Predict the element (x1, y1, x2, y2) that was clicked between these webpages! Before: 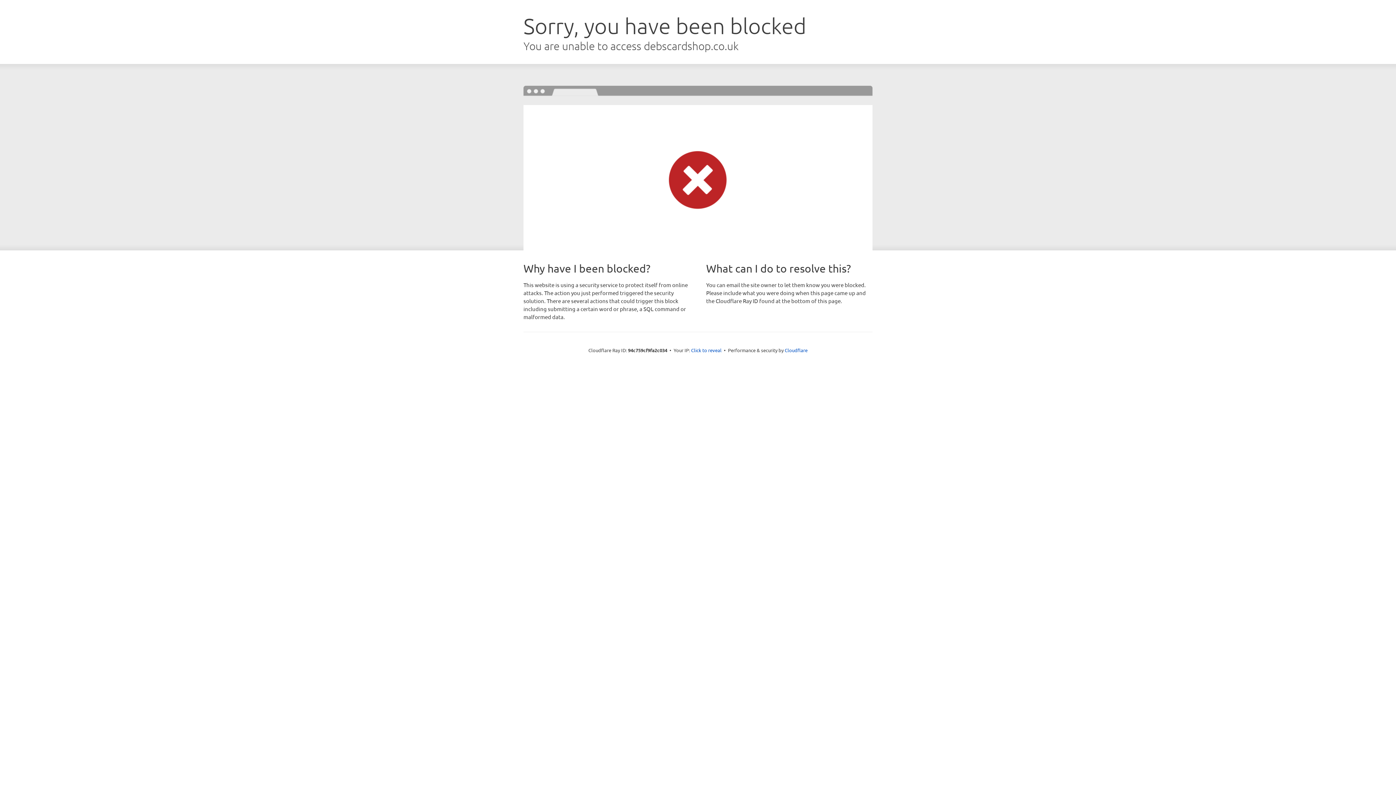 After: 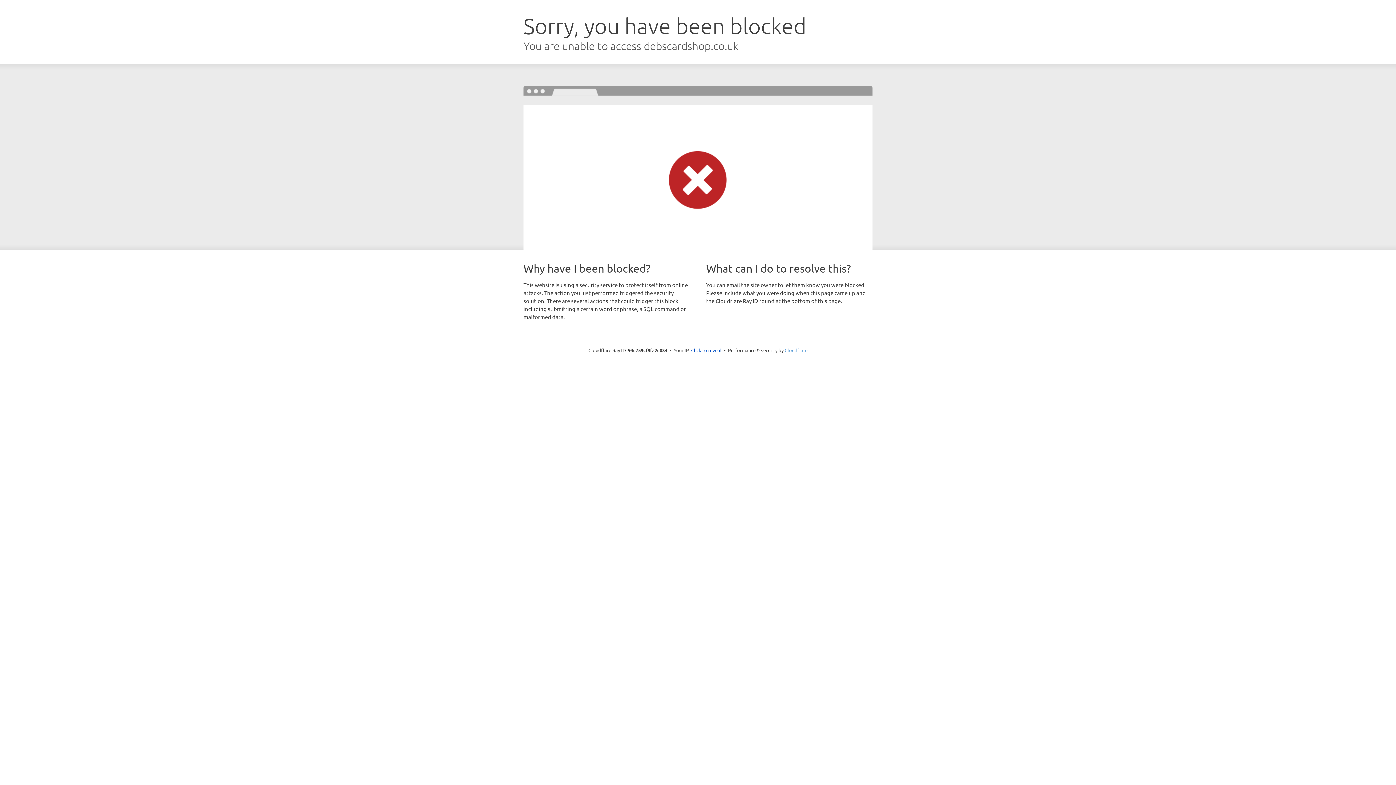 Action: bbox: (784, 347, 807, 353) label: Cloudflare